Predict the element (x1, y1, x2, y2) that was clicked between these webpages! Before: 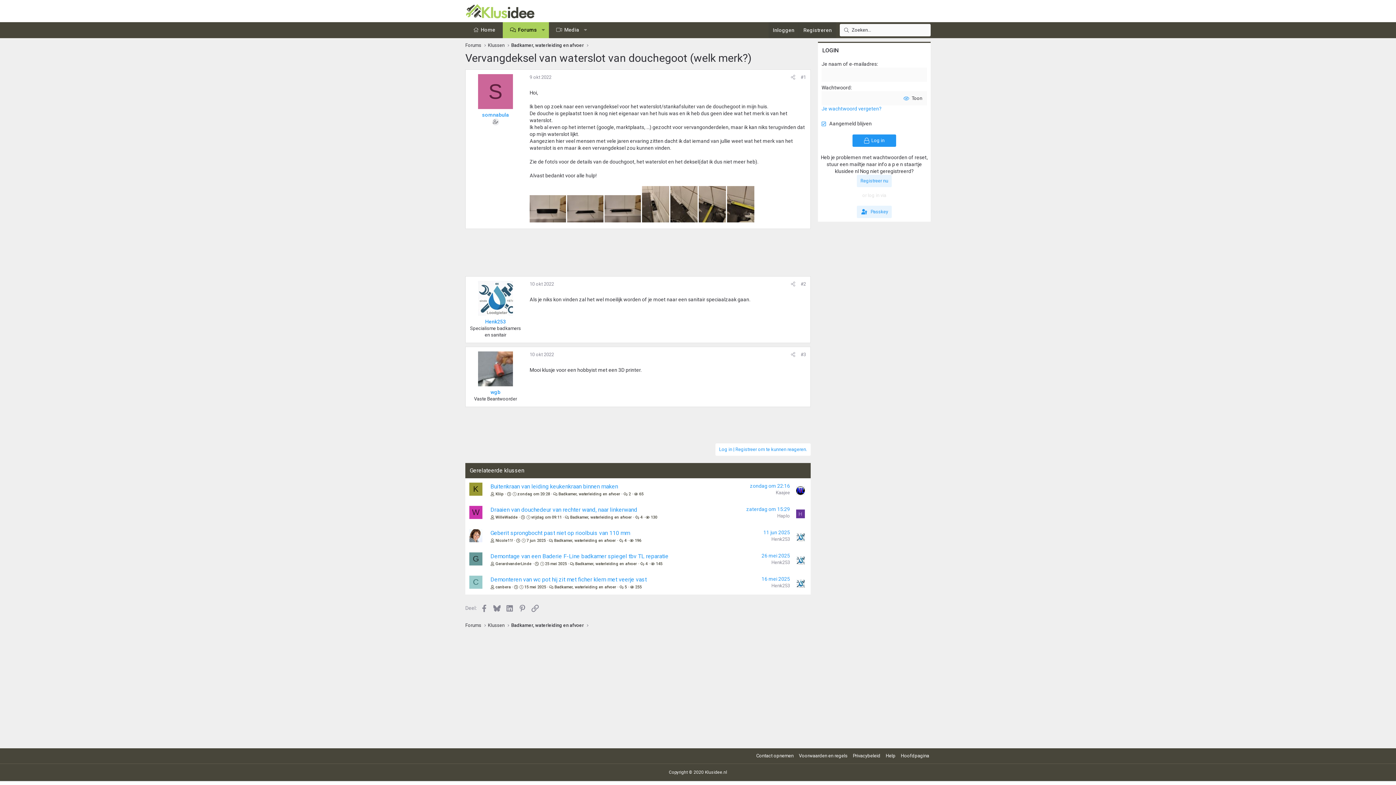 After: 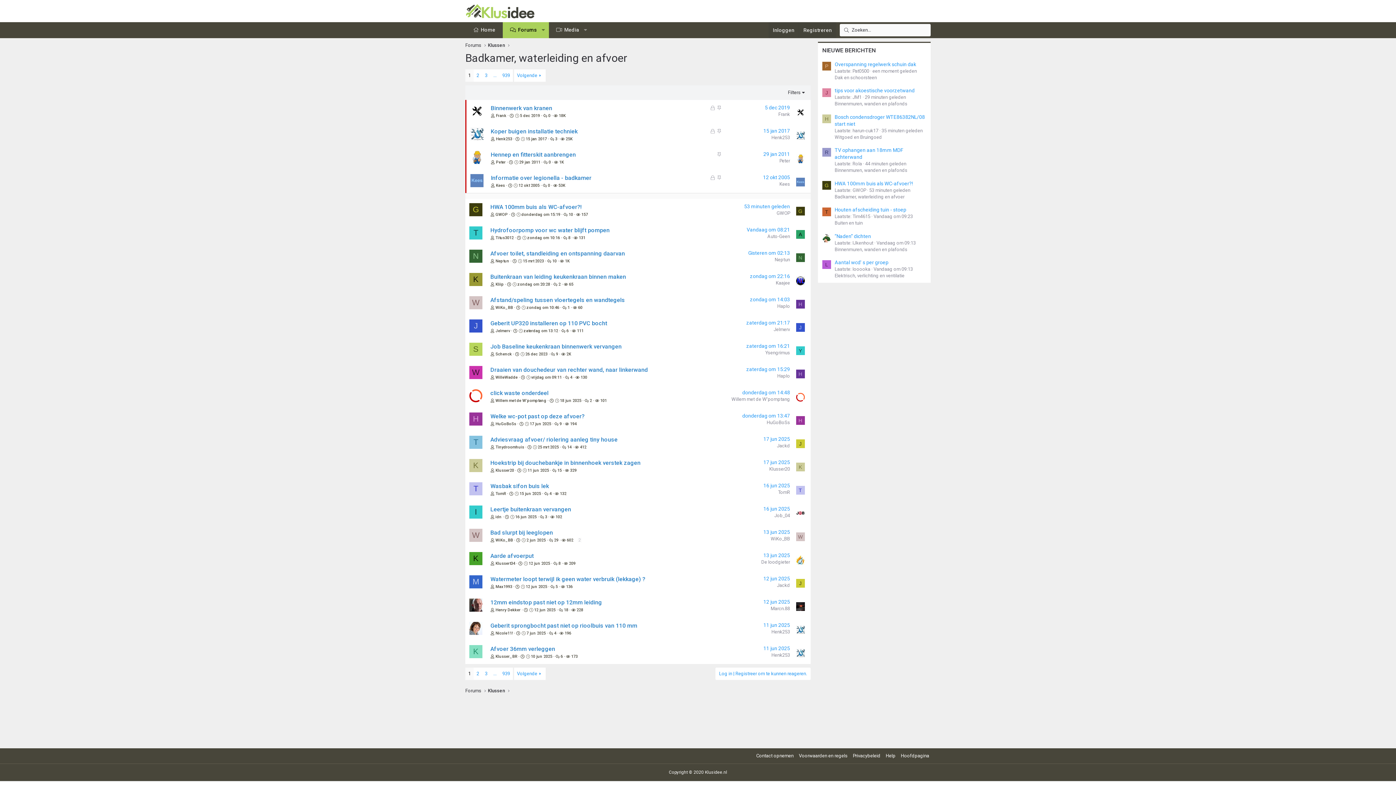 Action: bbox: (509, 40, 585, 49) label: Badkamer, waterleiding en afvoer